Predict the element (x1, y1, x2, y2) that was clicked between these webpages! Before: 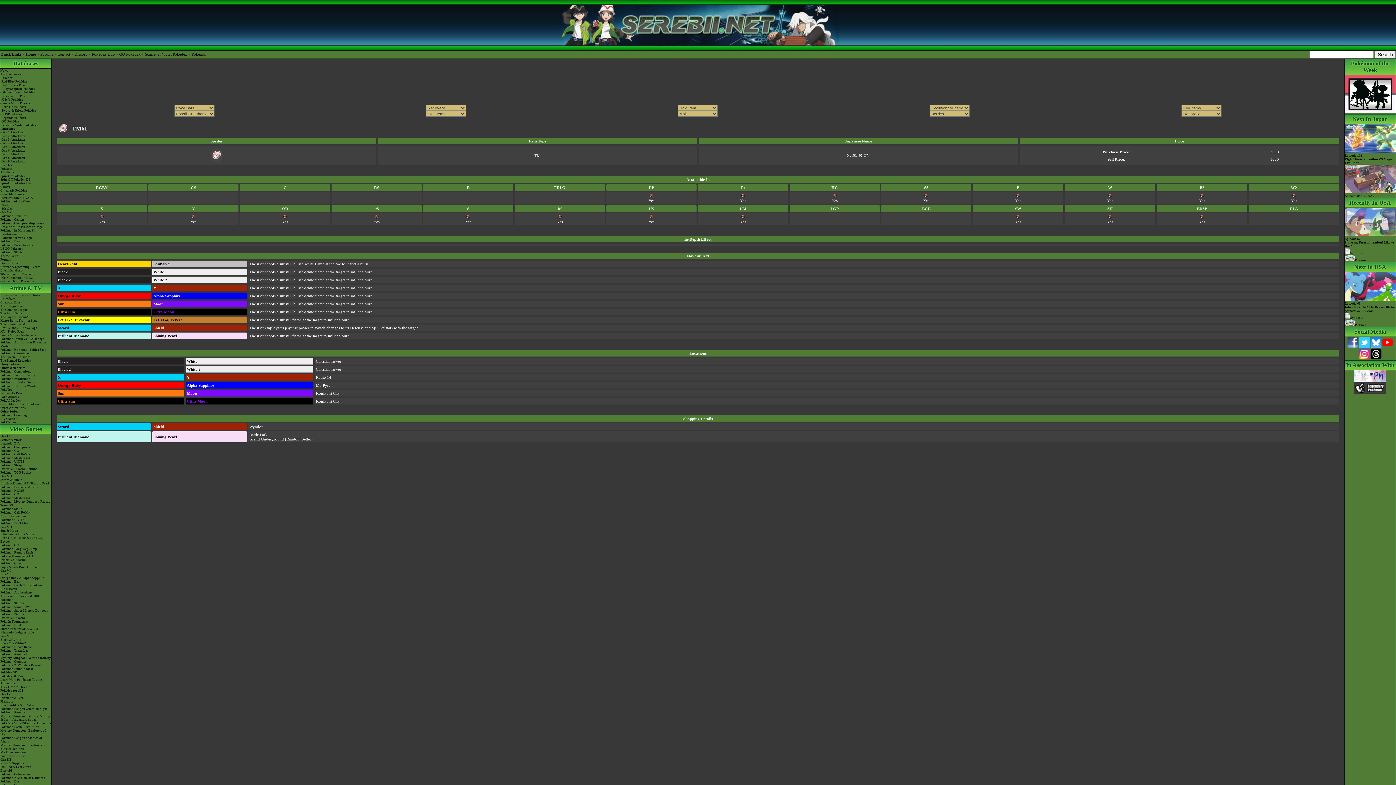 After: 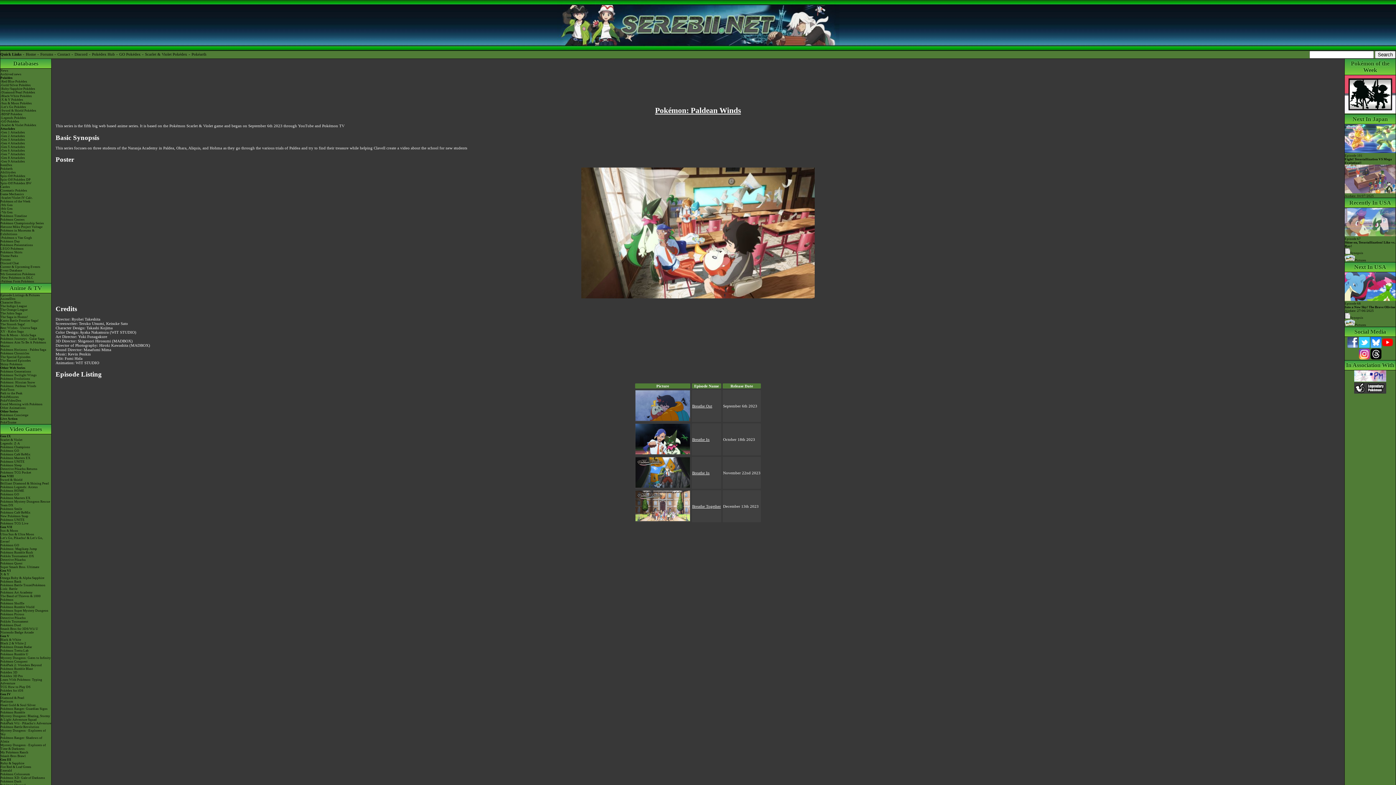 Action: label: Pokémon: Paldean Winds bbox: (0, 384, 51, 388)